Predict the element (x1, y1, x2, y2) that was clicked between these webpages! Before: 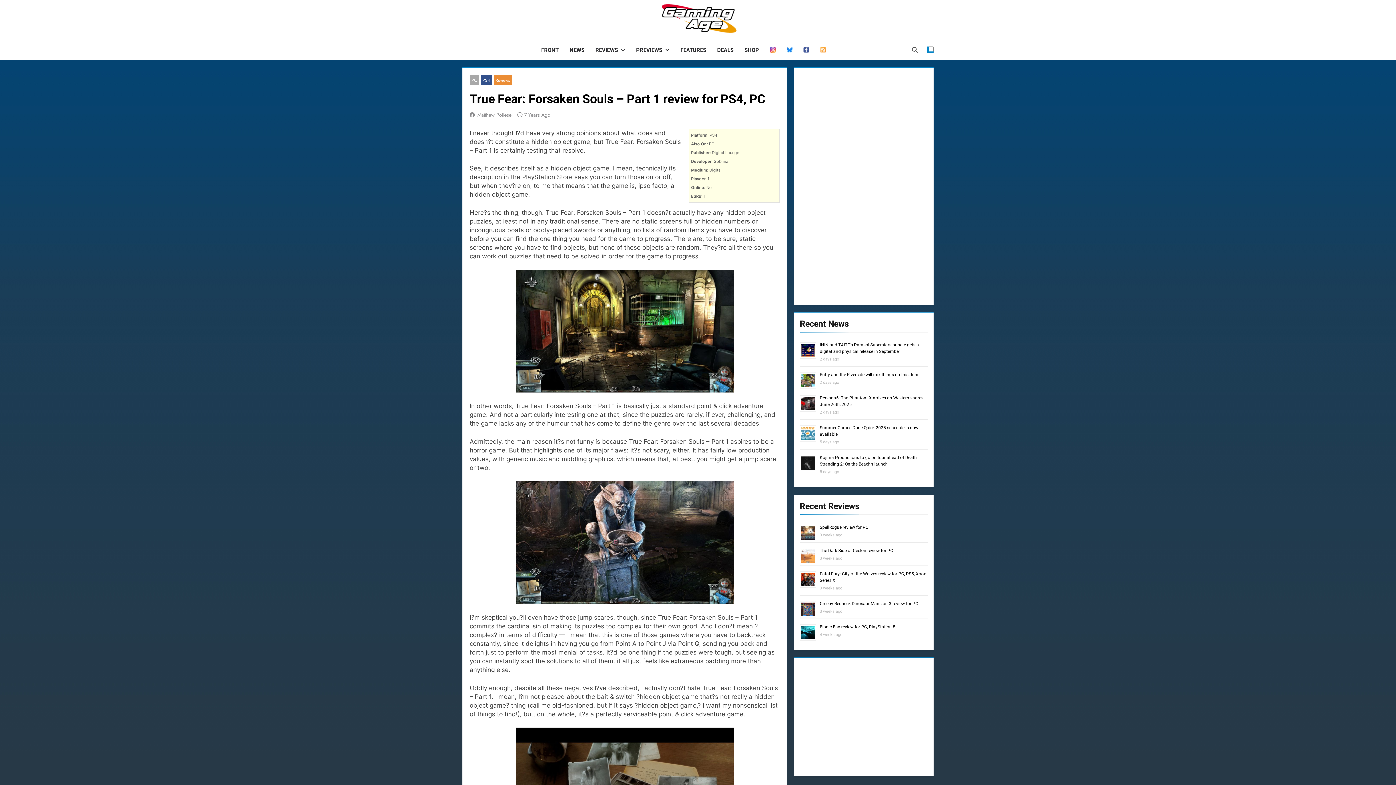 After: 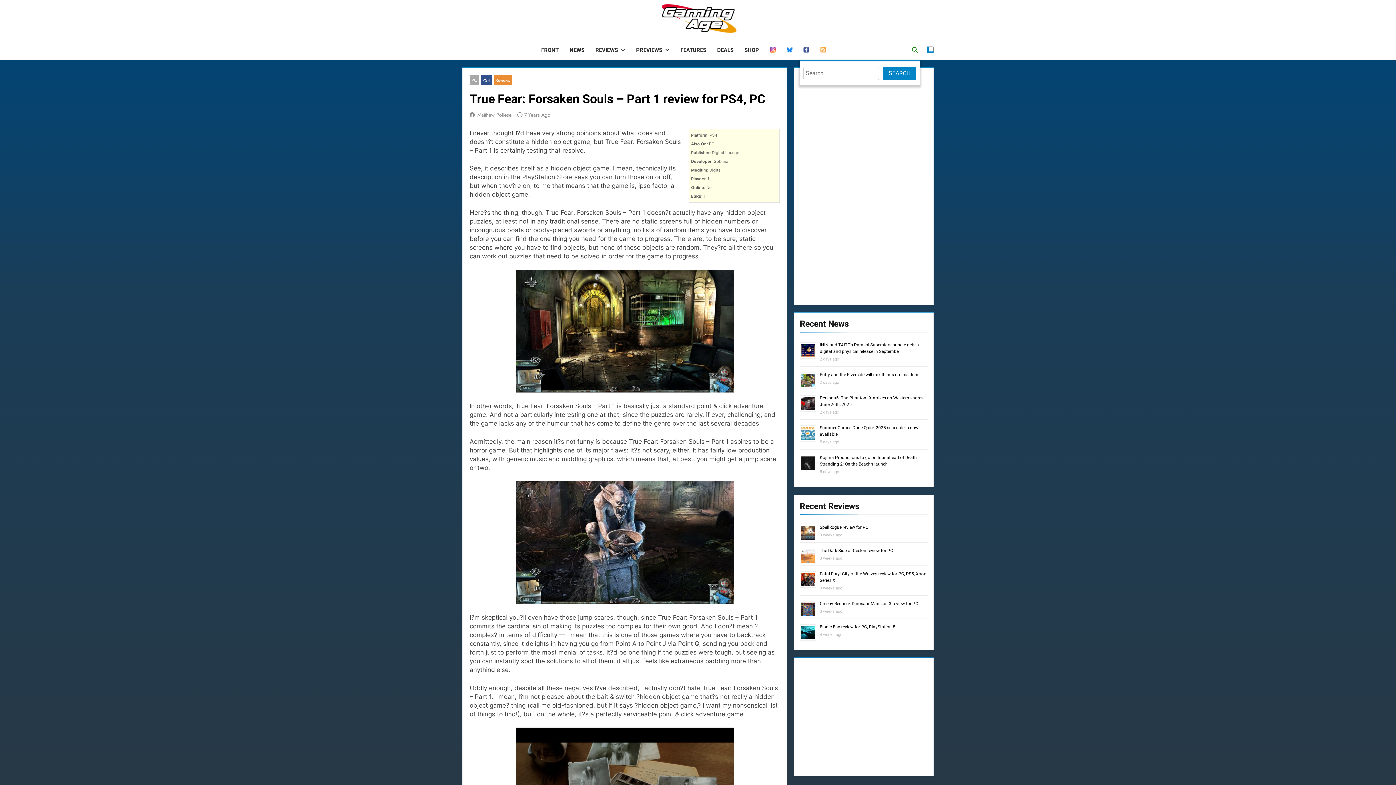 Action: bbox: (912, 47, 917, 53)